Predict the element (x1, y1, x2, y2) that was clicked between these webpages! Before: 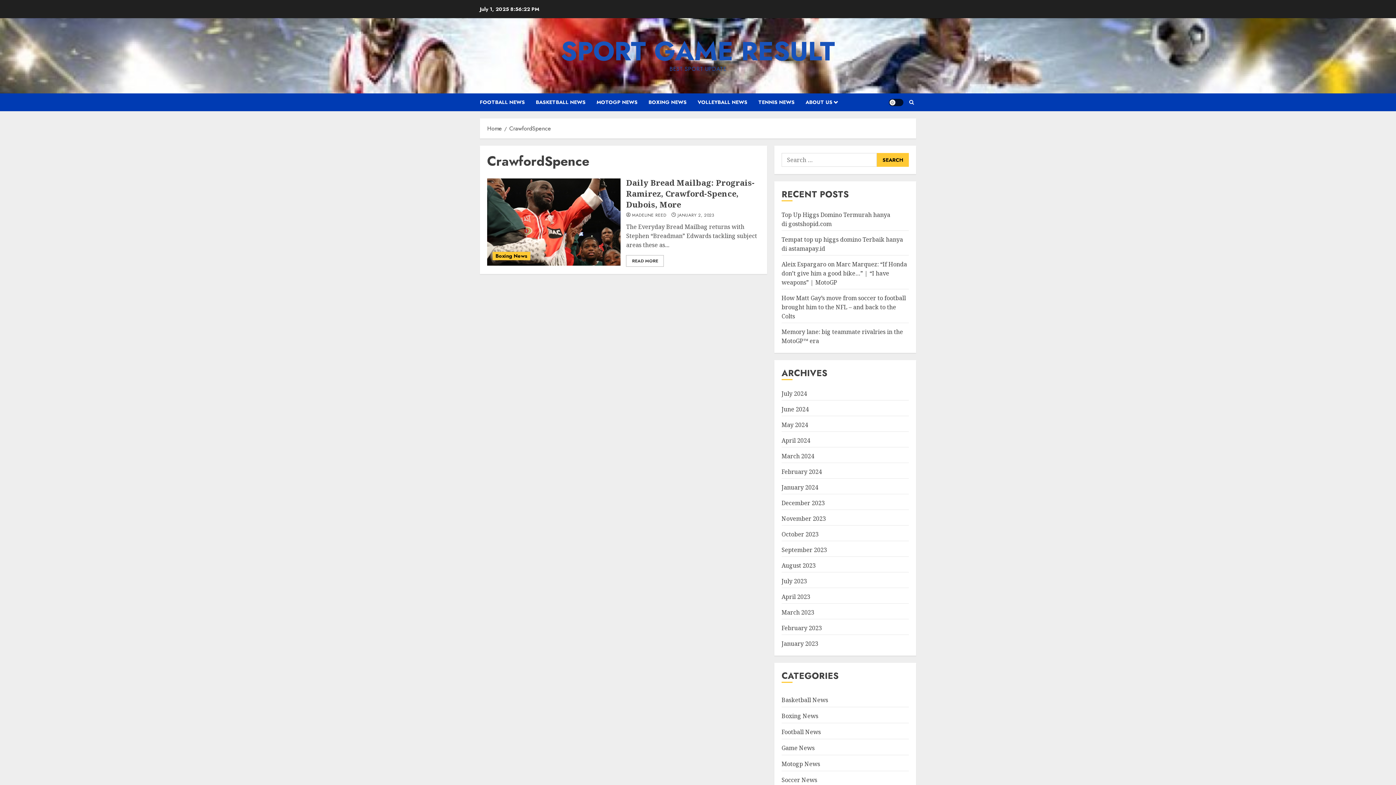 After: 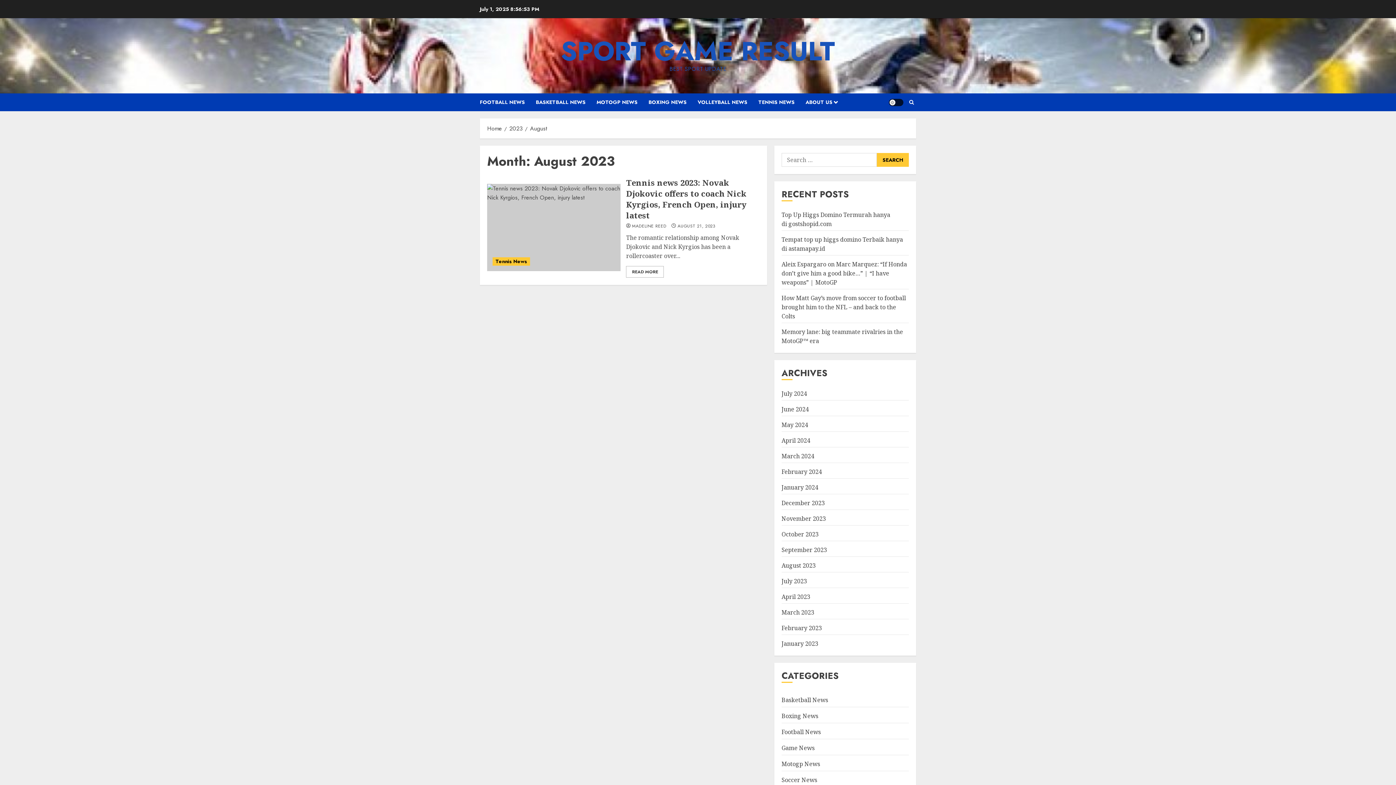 Action: label: August 2023 bbox: (781, 561, 815, 570)